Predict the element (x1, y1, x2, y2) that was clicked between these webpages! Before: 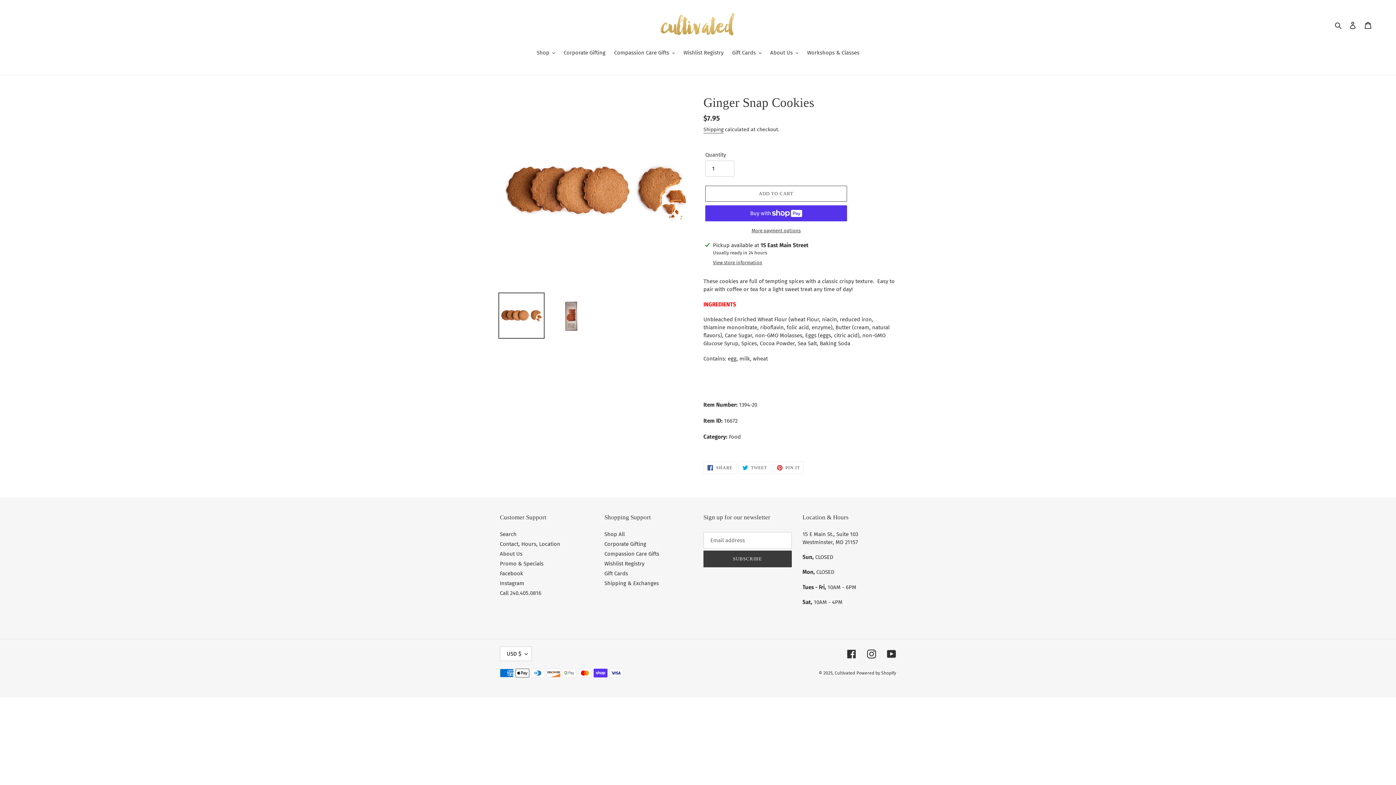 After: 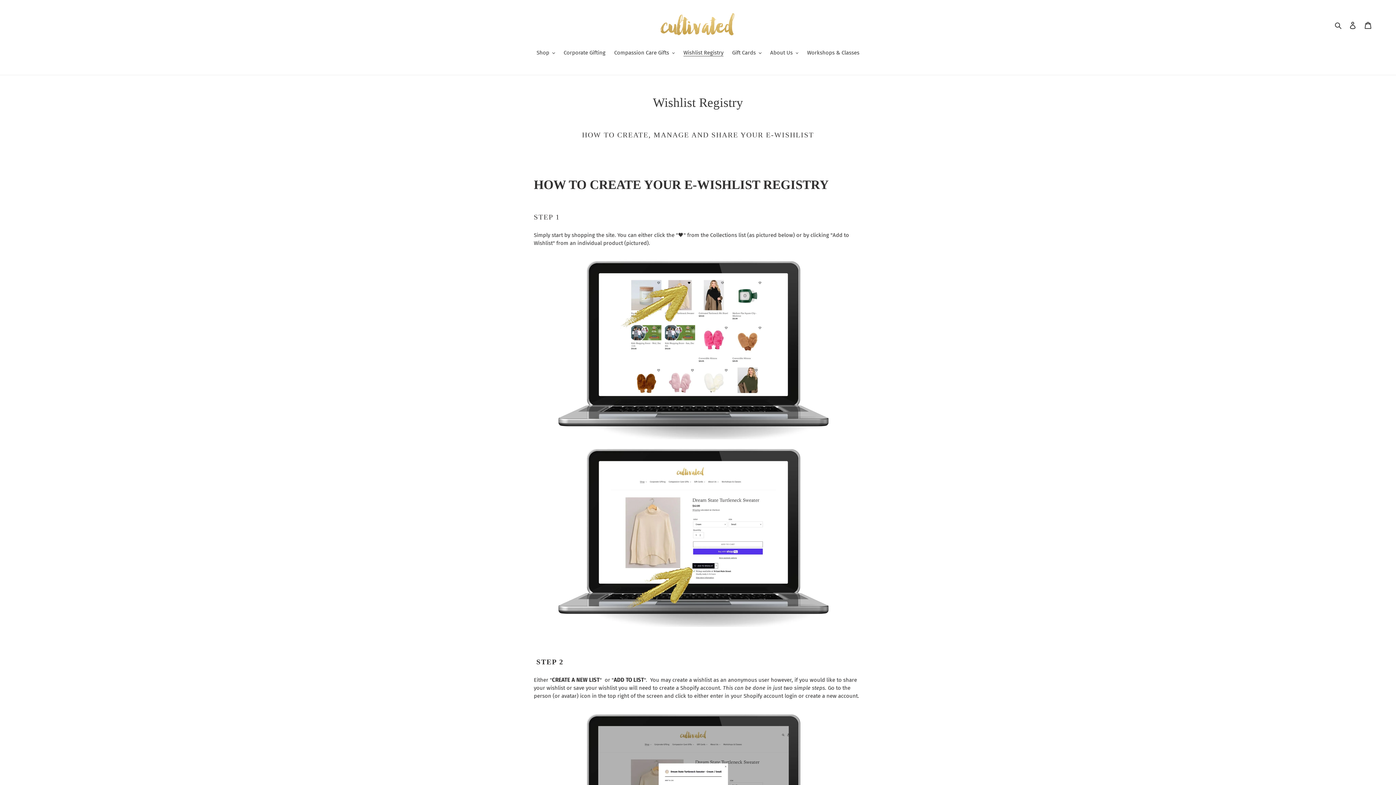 Action: label: Wishlist Registry bbox: (680, 48, 727, 57)